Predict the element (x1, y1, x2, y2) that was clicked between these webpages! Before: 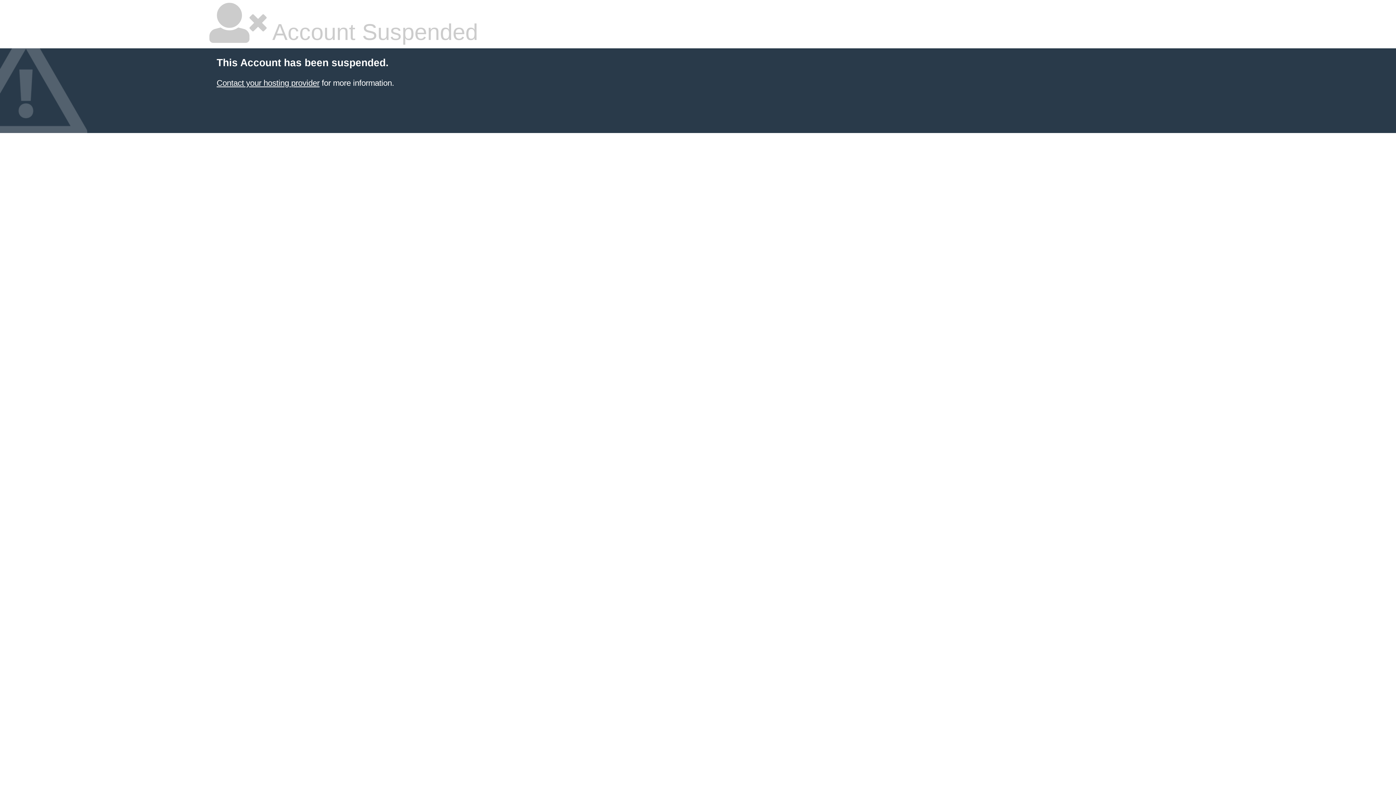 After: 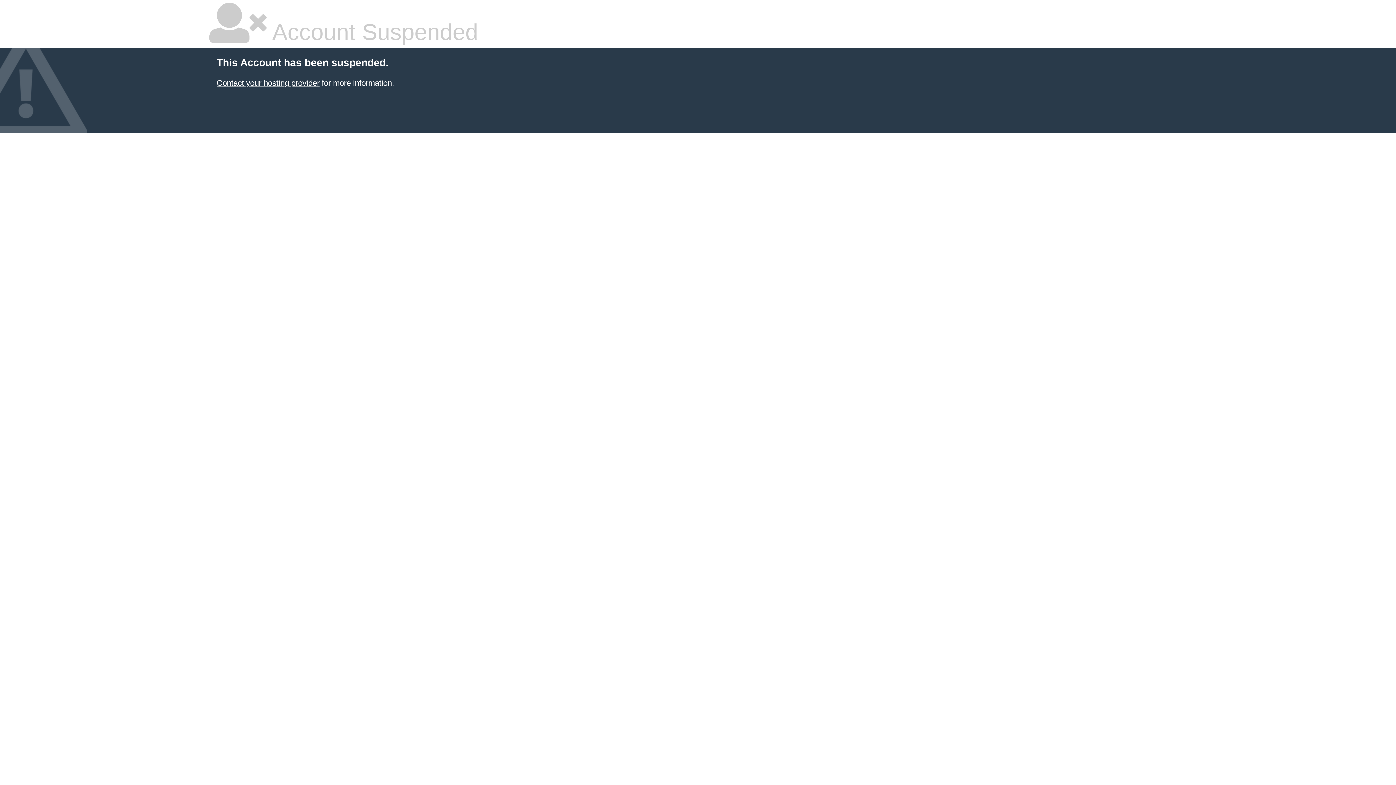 Action: label: Contact your hosting provider bbox: (216, 78, 319, 87)